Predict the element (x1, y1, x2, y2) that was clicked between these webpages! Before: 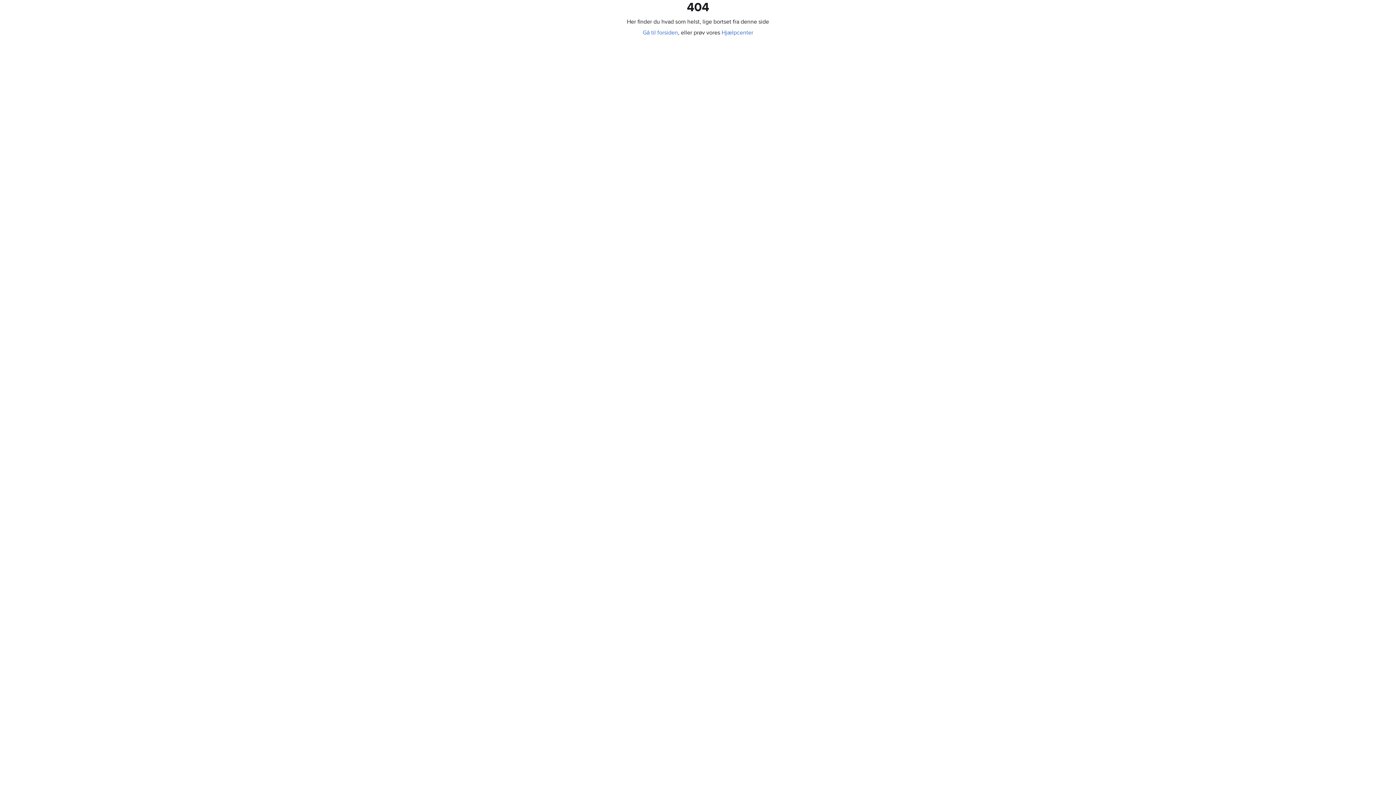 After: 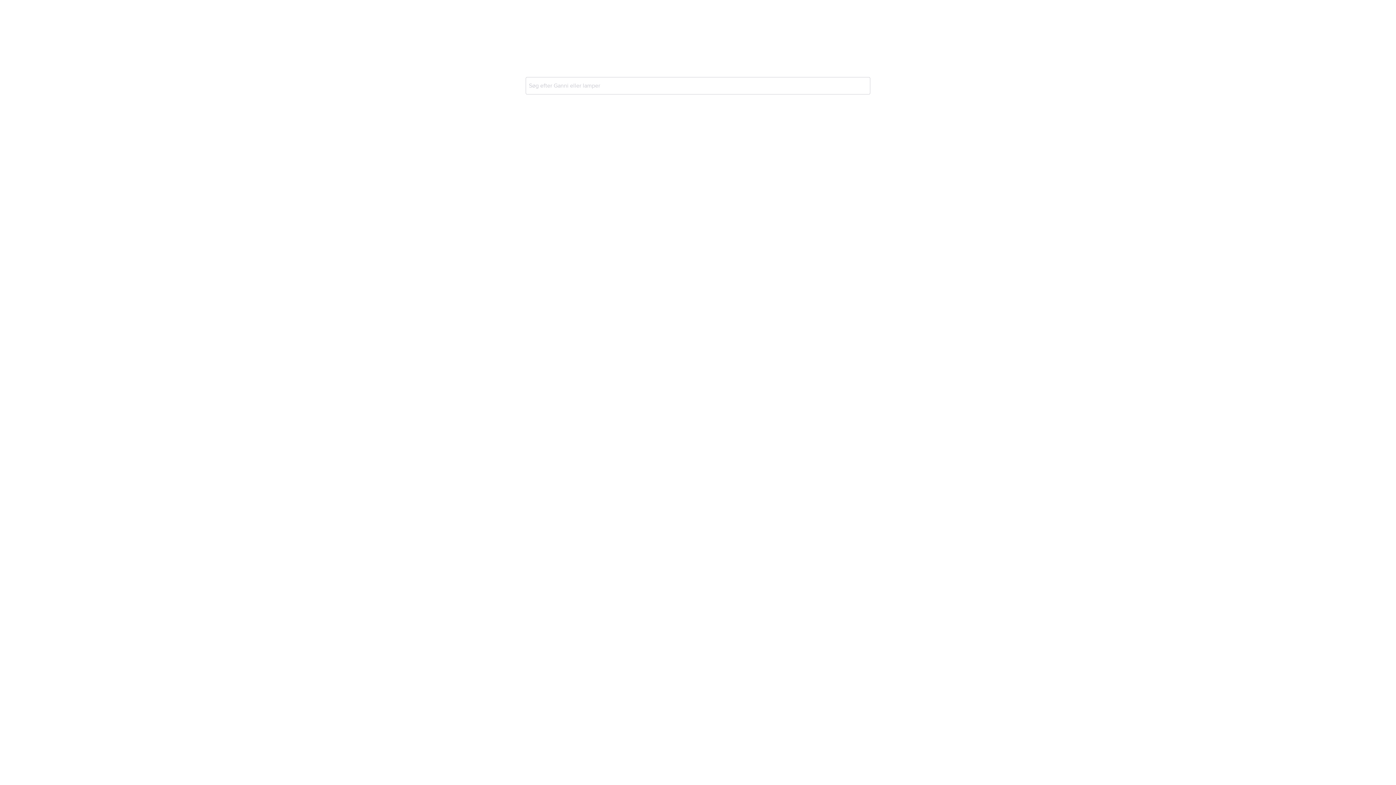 Action: label: Gå til forsiden bbox: (642, 29, 678, 36)